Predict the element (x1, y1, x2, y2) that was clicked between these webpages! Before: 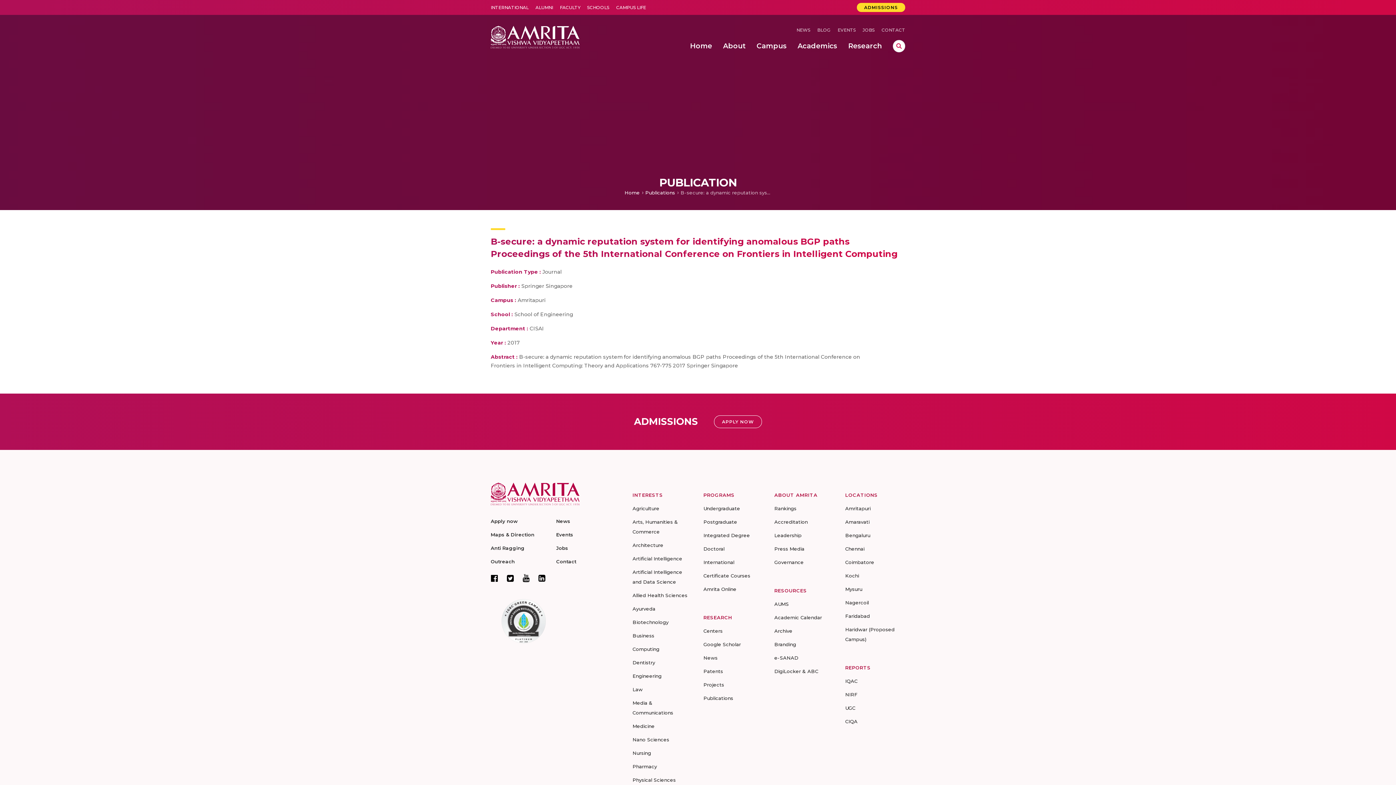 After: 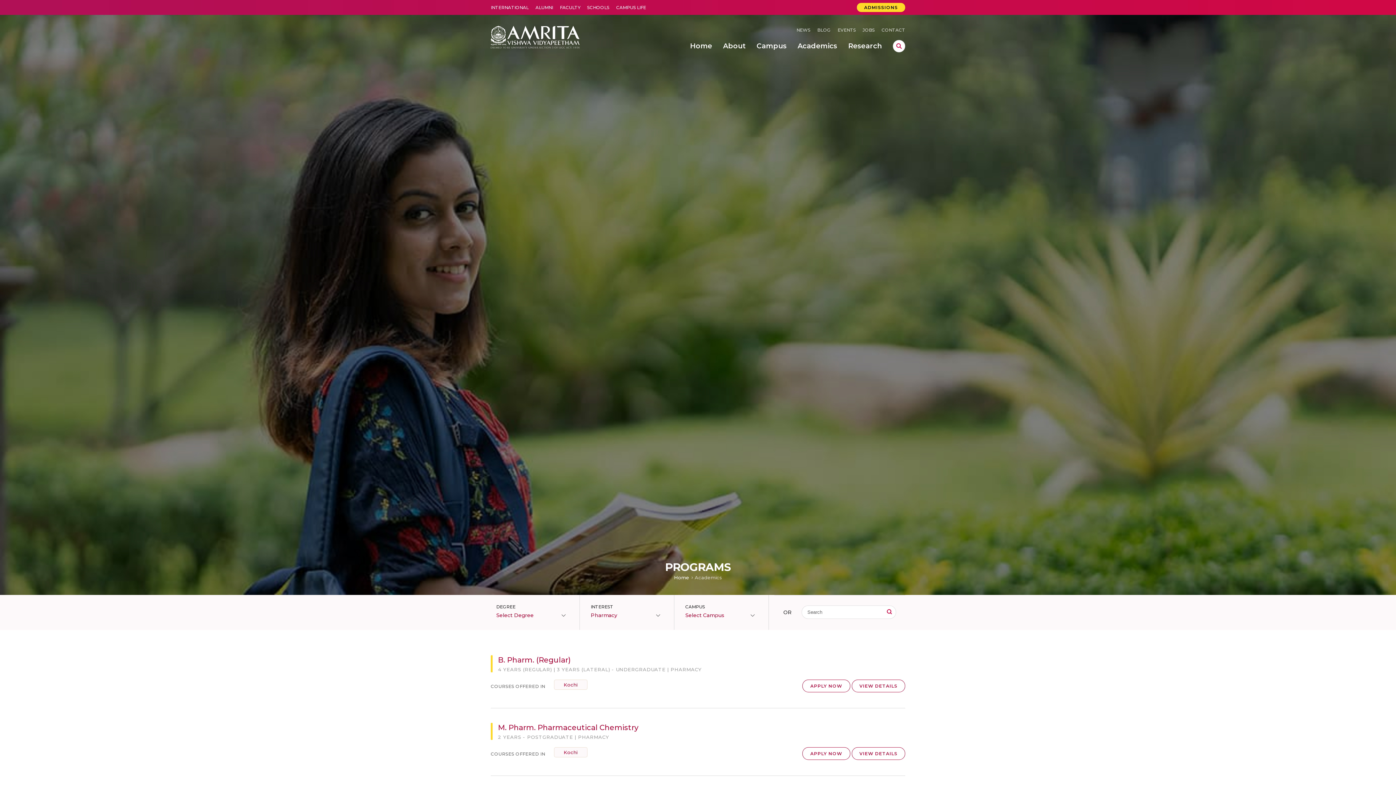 Action: bbox: (632, 764, 657, 769) label: Pharmacy